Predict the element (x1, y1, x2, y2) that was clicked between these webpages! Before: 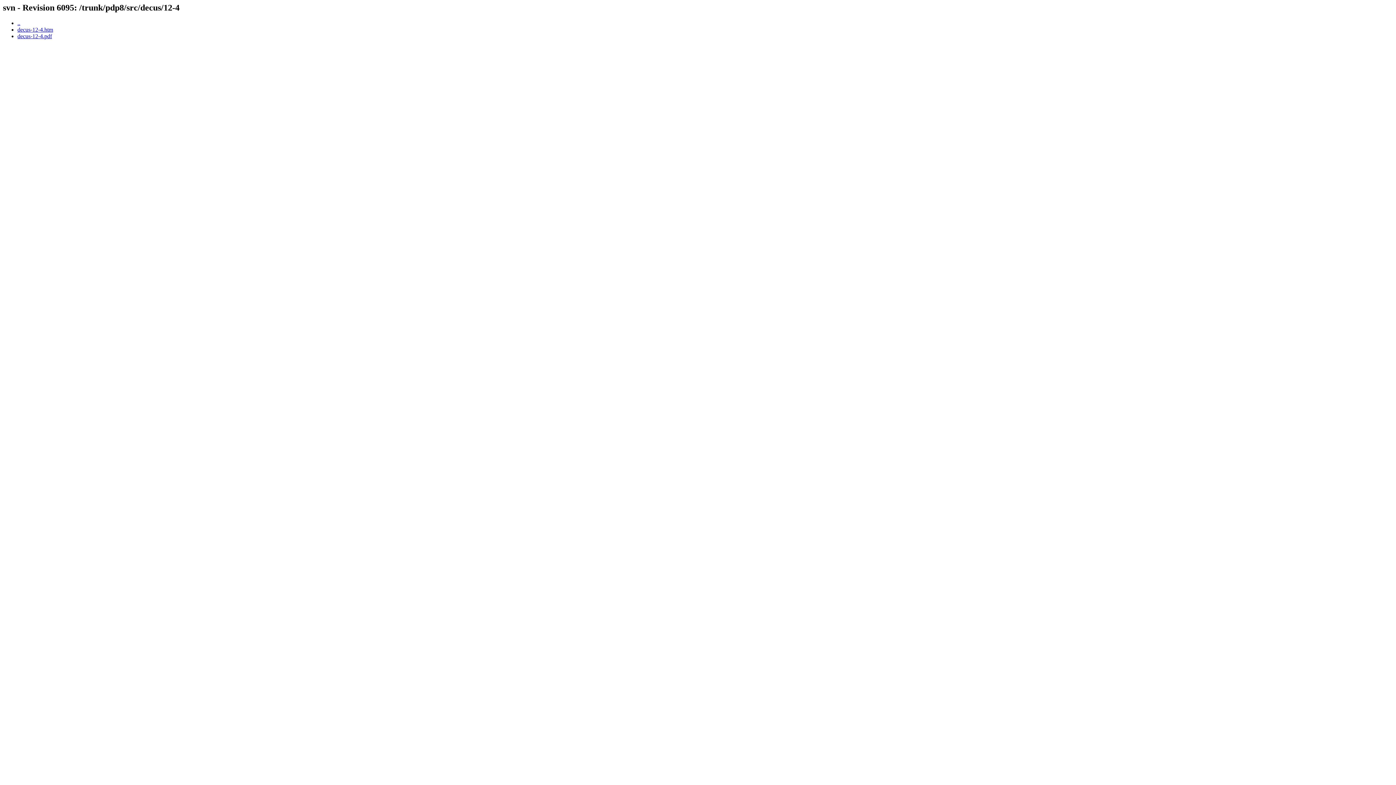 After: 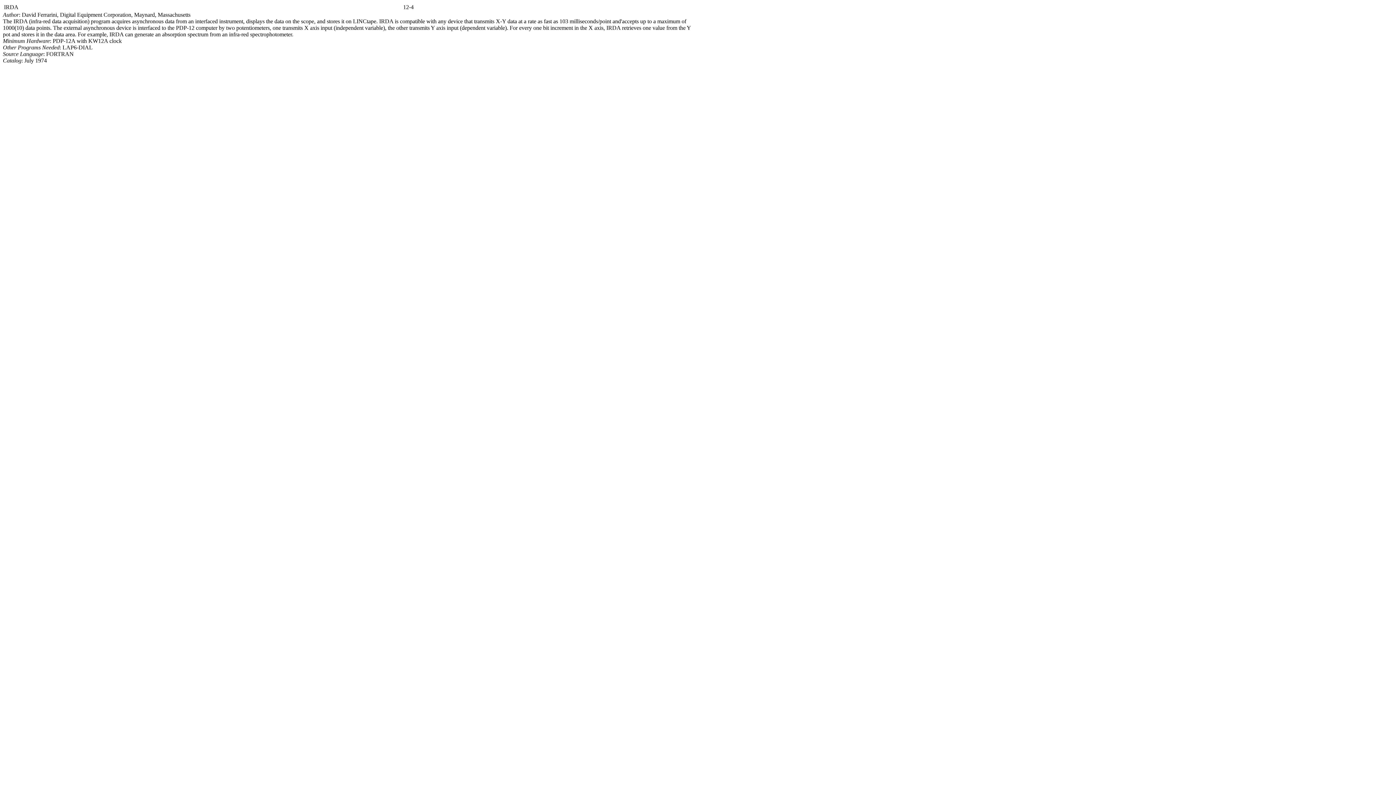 Action: bbox: (17, 26, 53, 32) label: decus-12-4.htm